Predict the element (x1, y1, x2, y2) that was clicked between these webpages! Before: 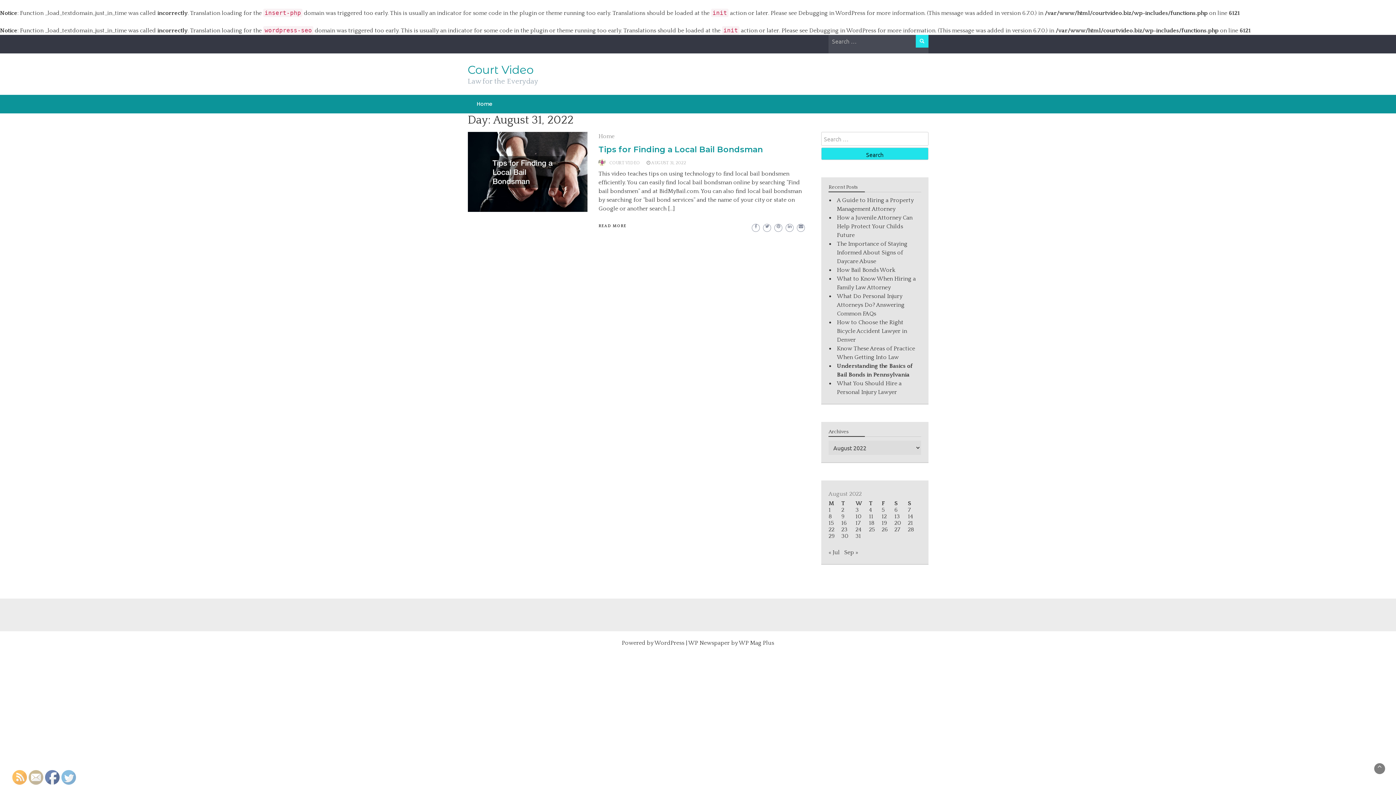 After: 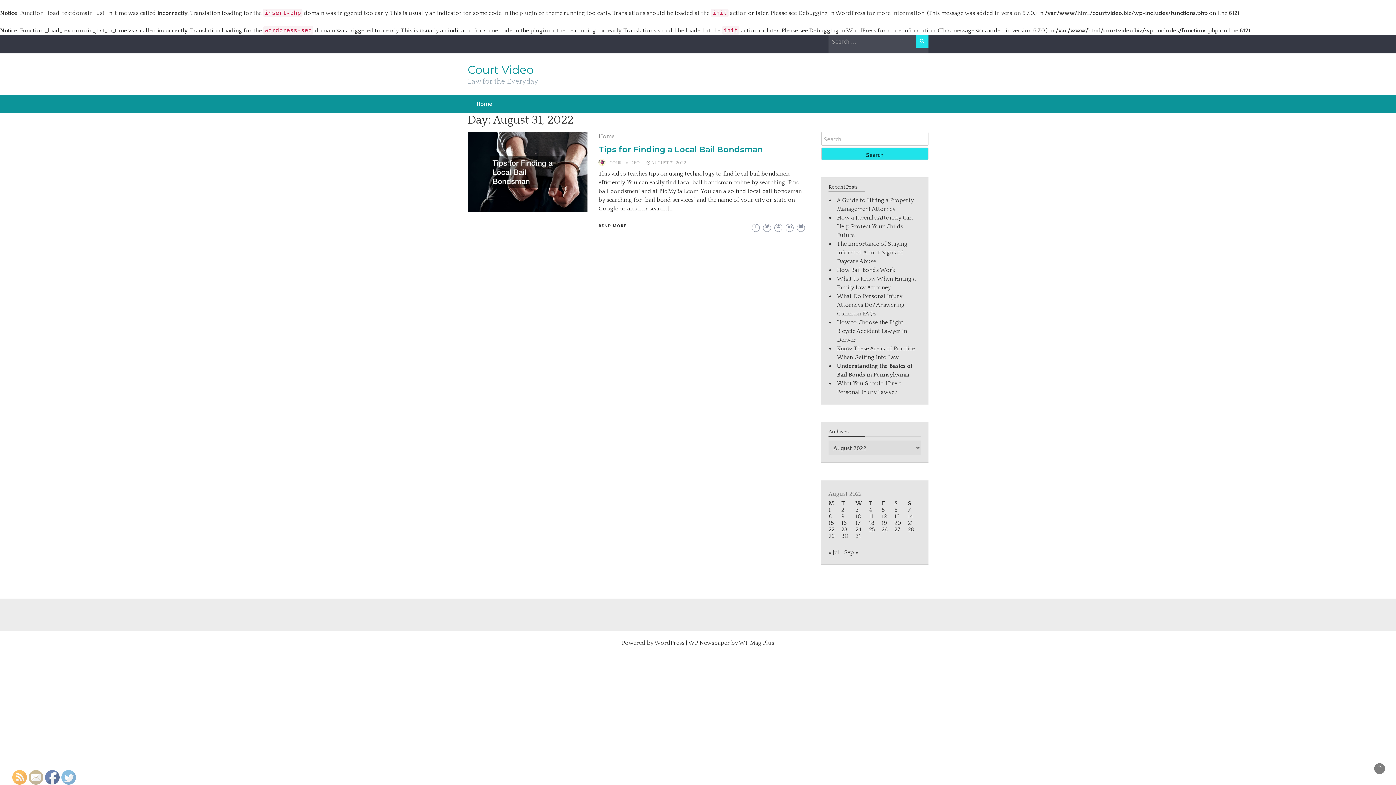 Action: bbox: (12, 770, 27, 785)